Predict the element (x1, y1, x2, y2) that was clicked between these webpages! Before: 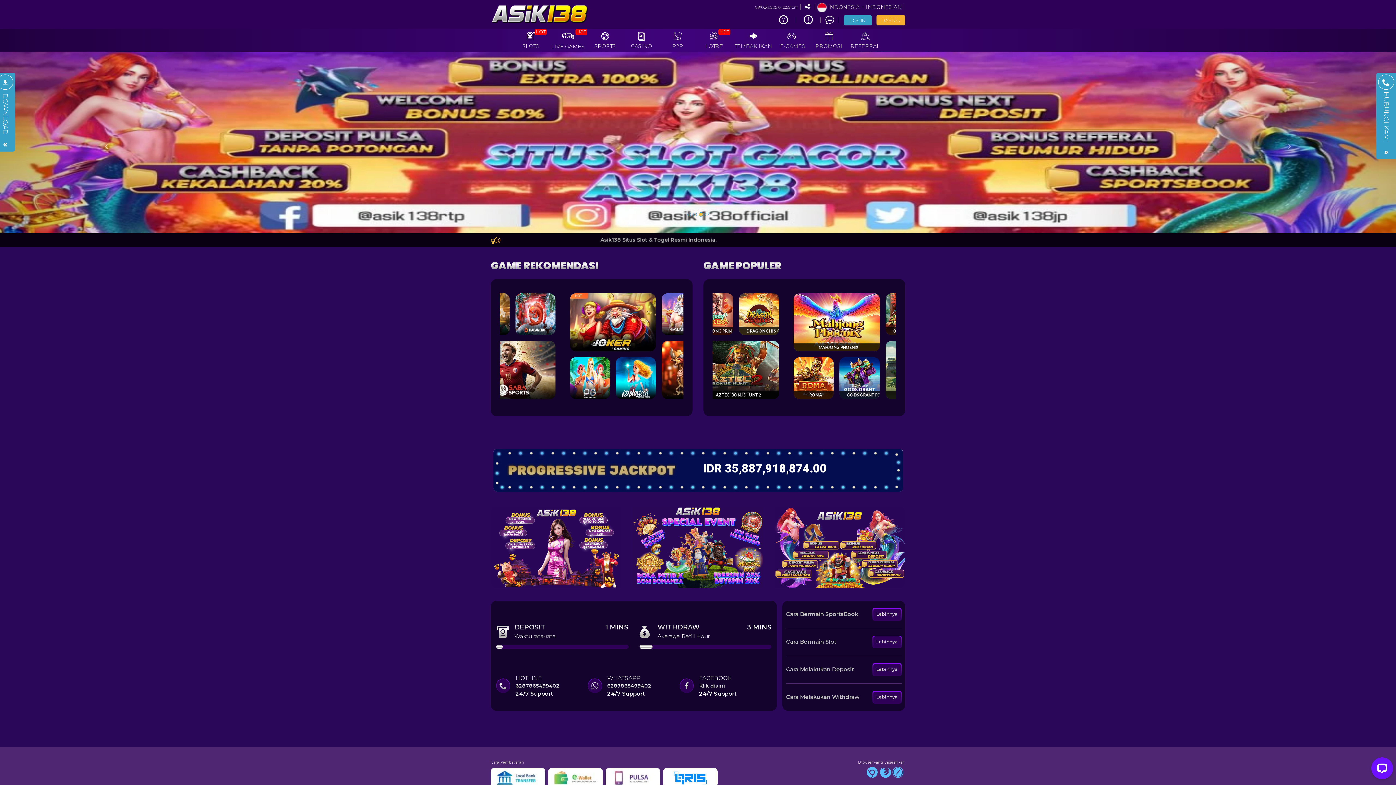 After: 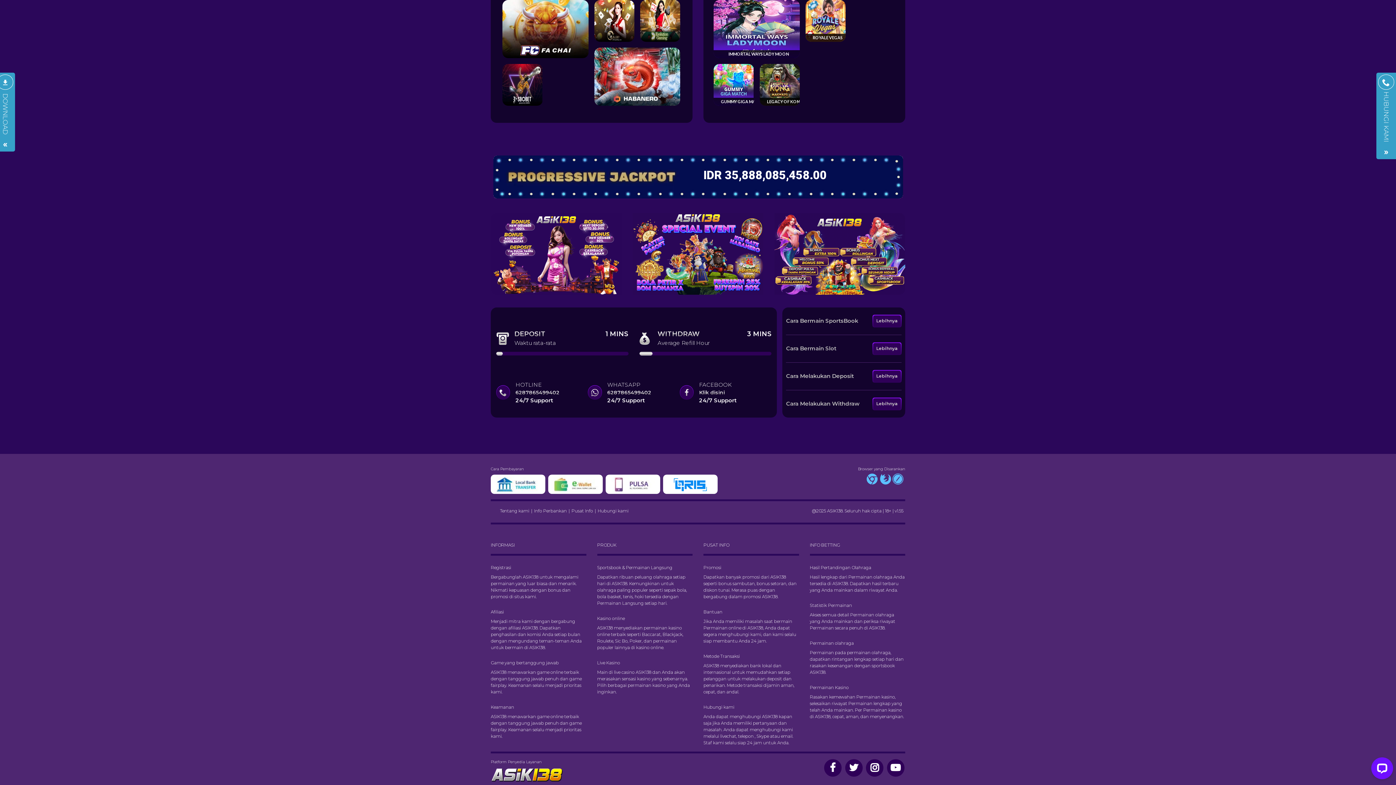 Action: bbox: (588, 674, 679, 698) label: WHATSAPP
6287865499402
24/7 Support